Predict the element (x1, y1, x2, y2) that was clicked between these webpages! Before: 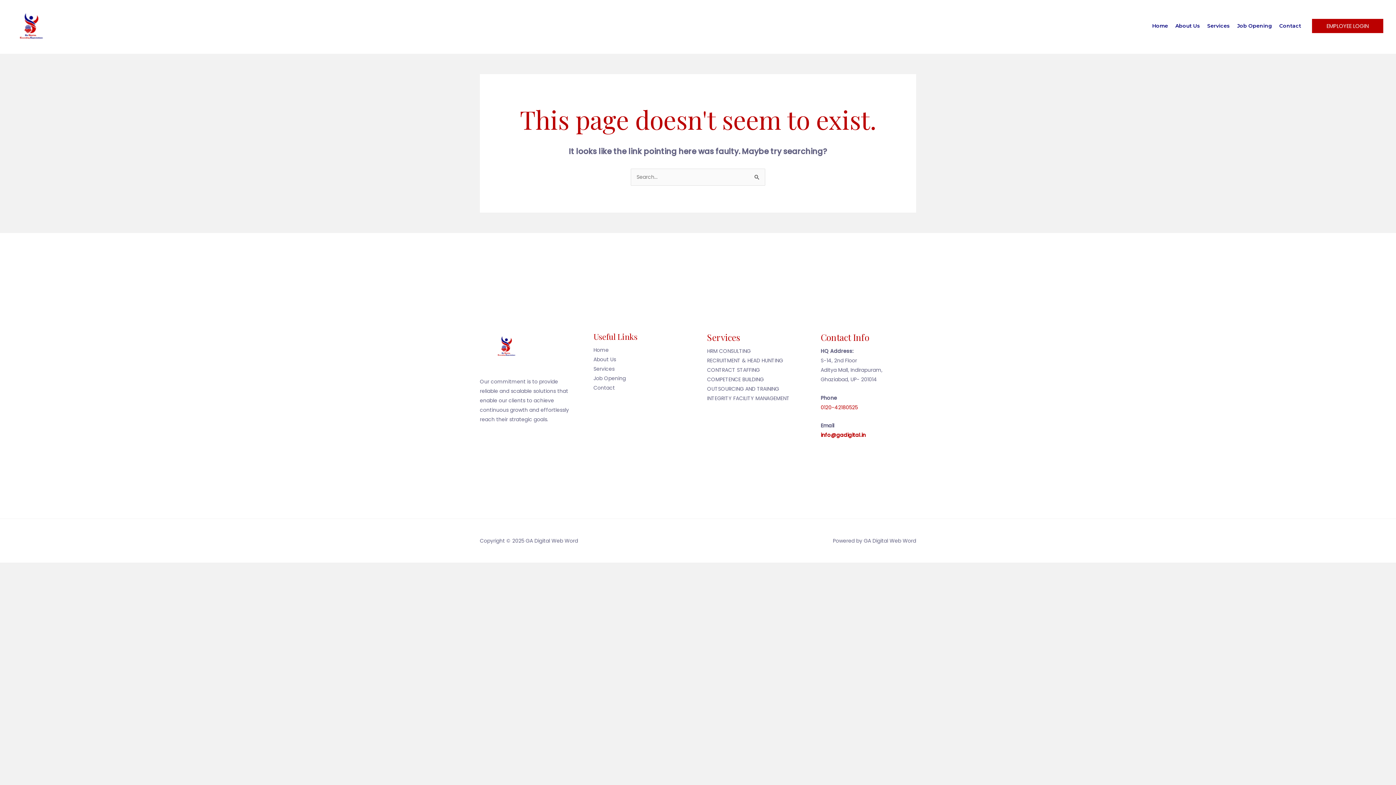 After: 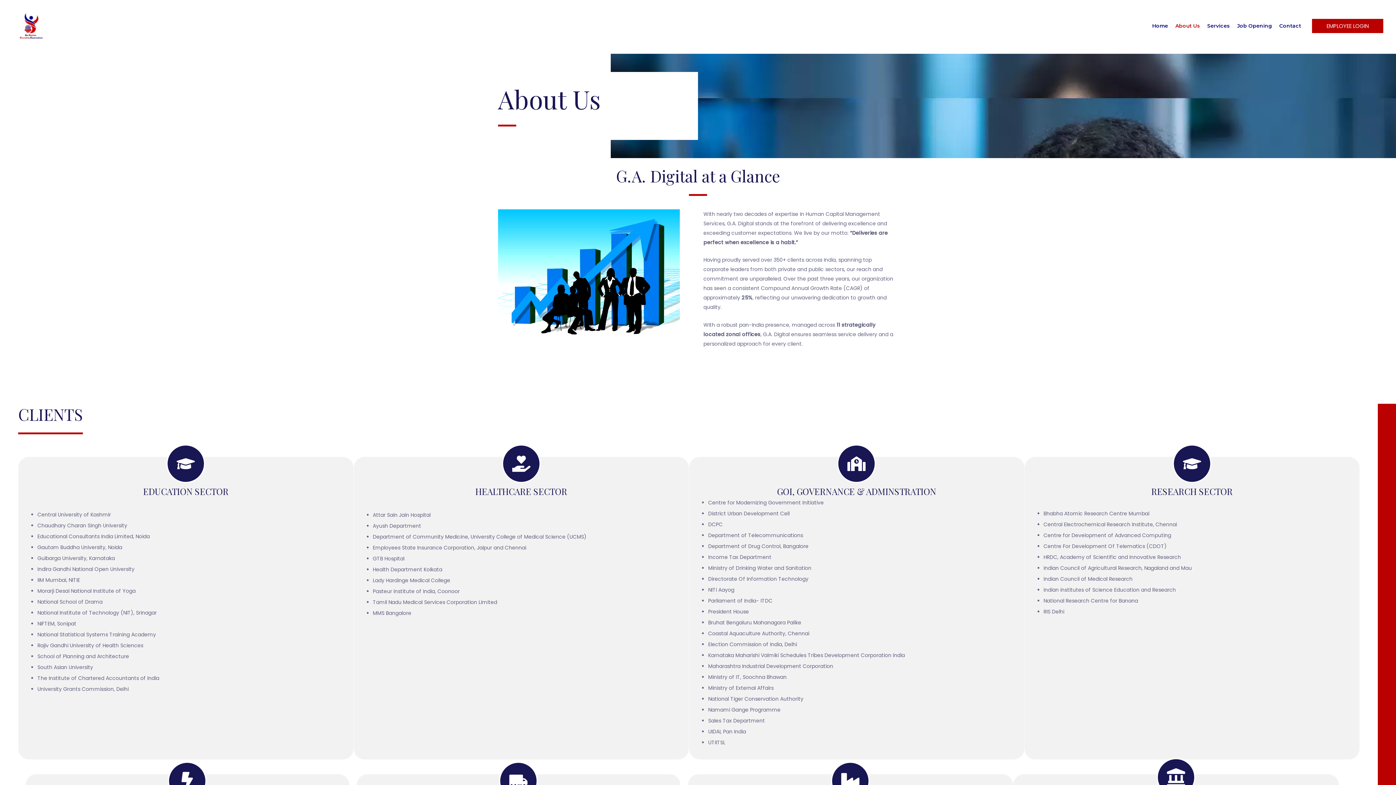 Action: bbox: (1172, 16, 1204, 35) label: About Us